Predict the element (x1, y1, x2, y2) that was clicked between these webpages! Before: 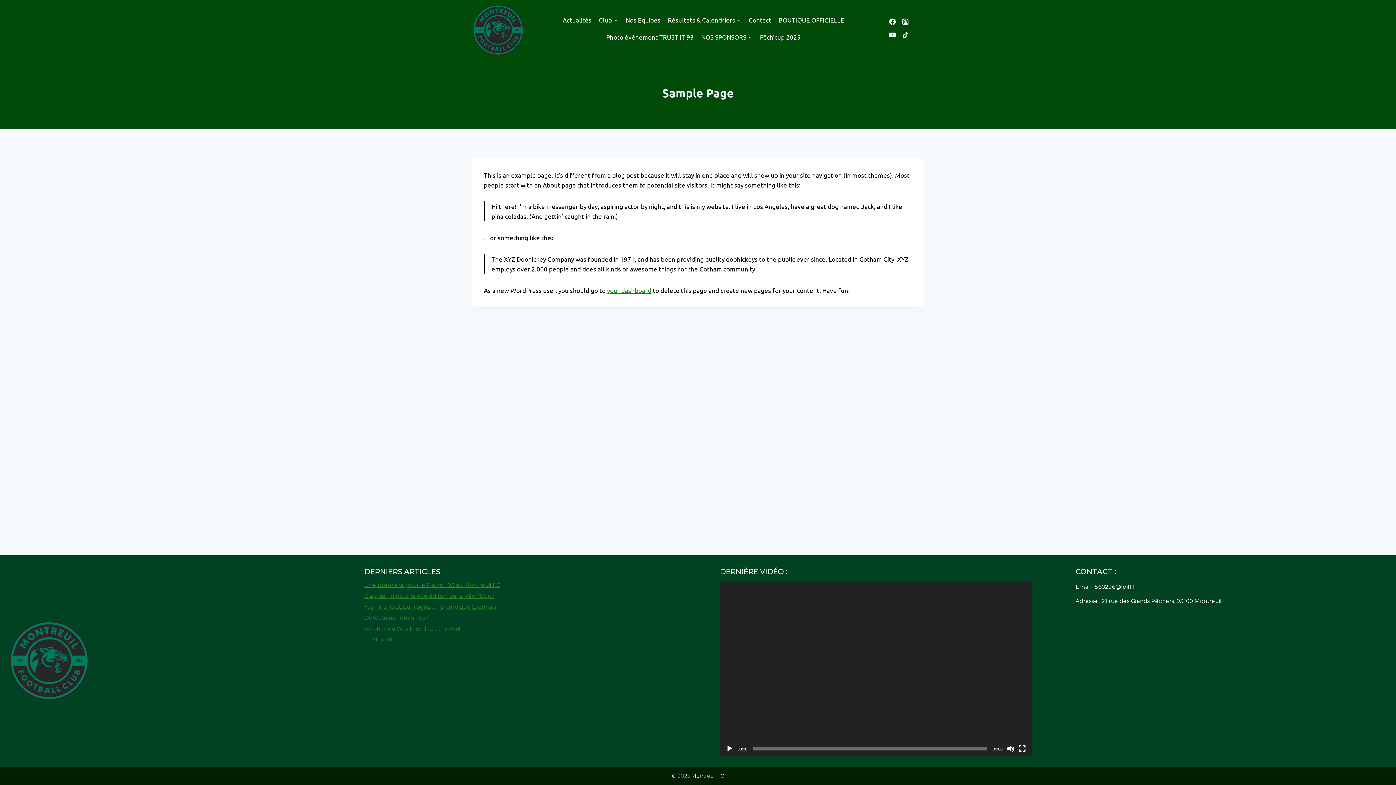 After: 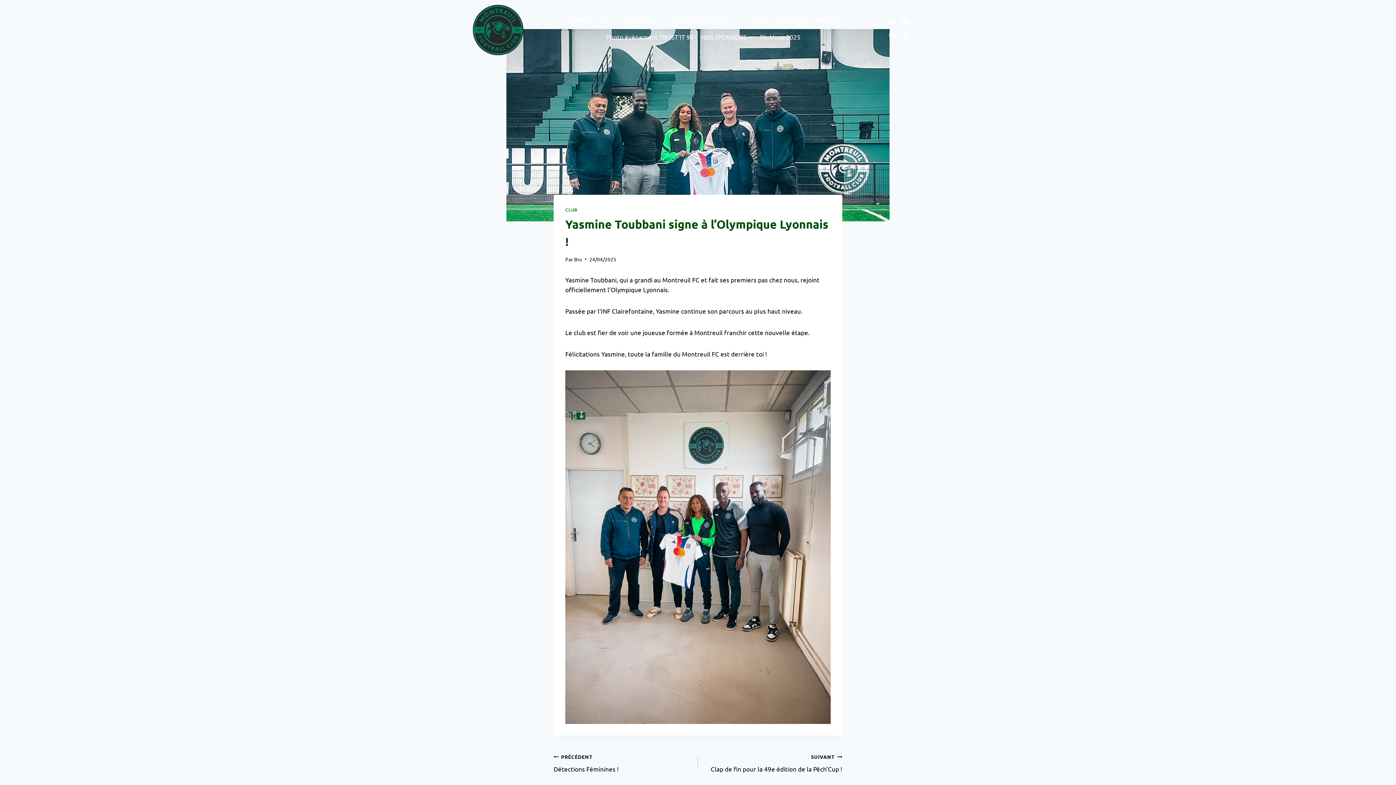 Action: bbox: (364, 603, 498, 610) label: Yasmine Toubbani signe à l’Olympique Lyonnais !